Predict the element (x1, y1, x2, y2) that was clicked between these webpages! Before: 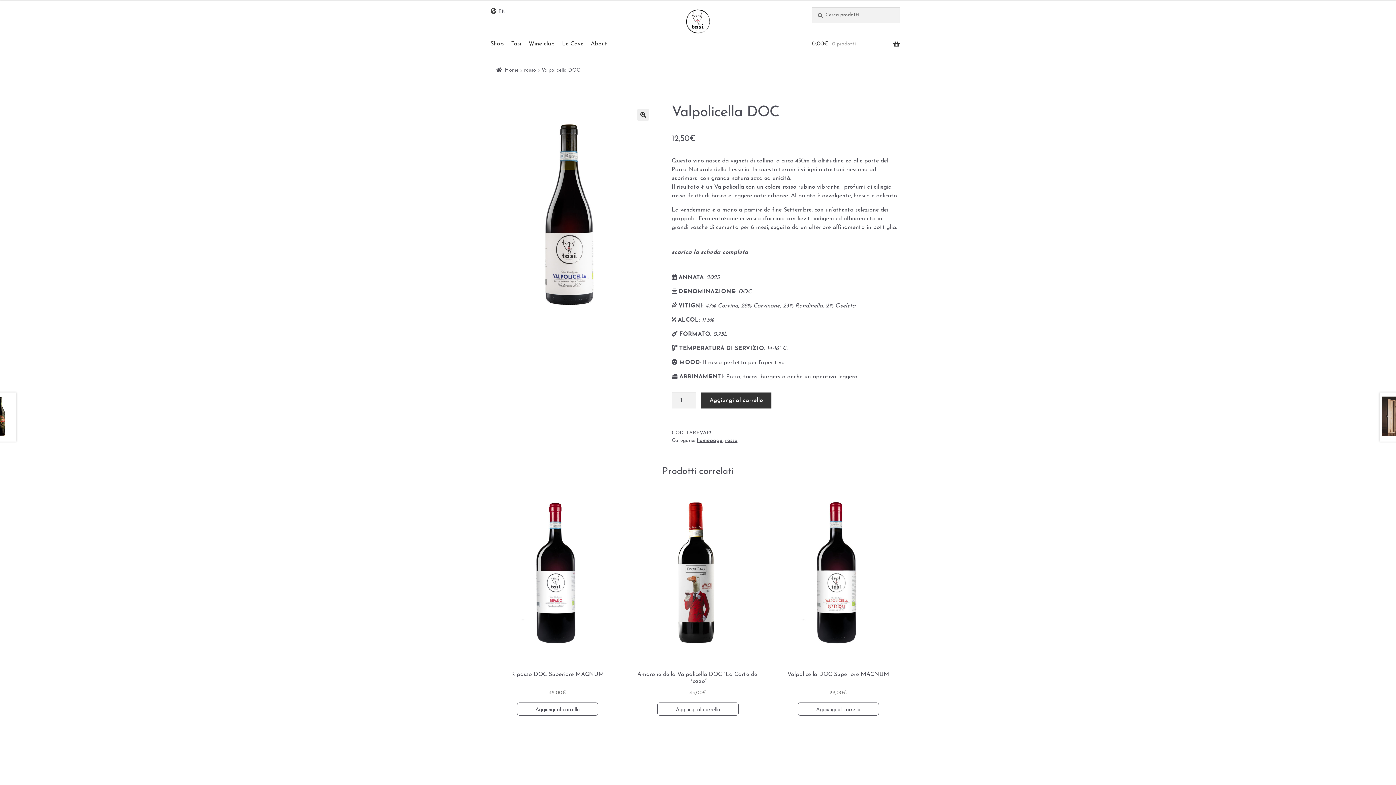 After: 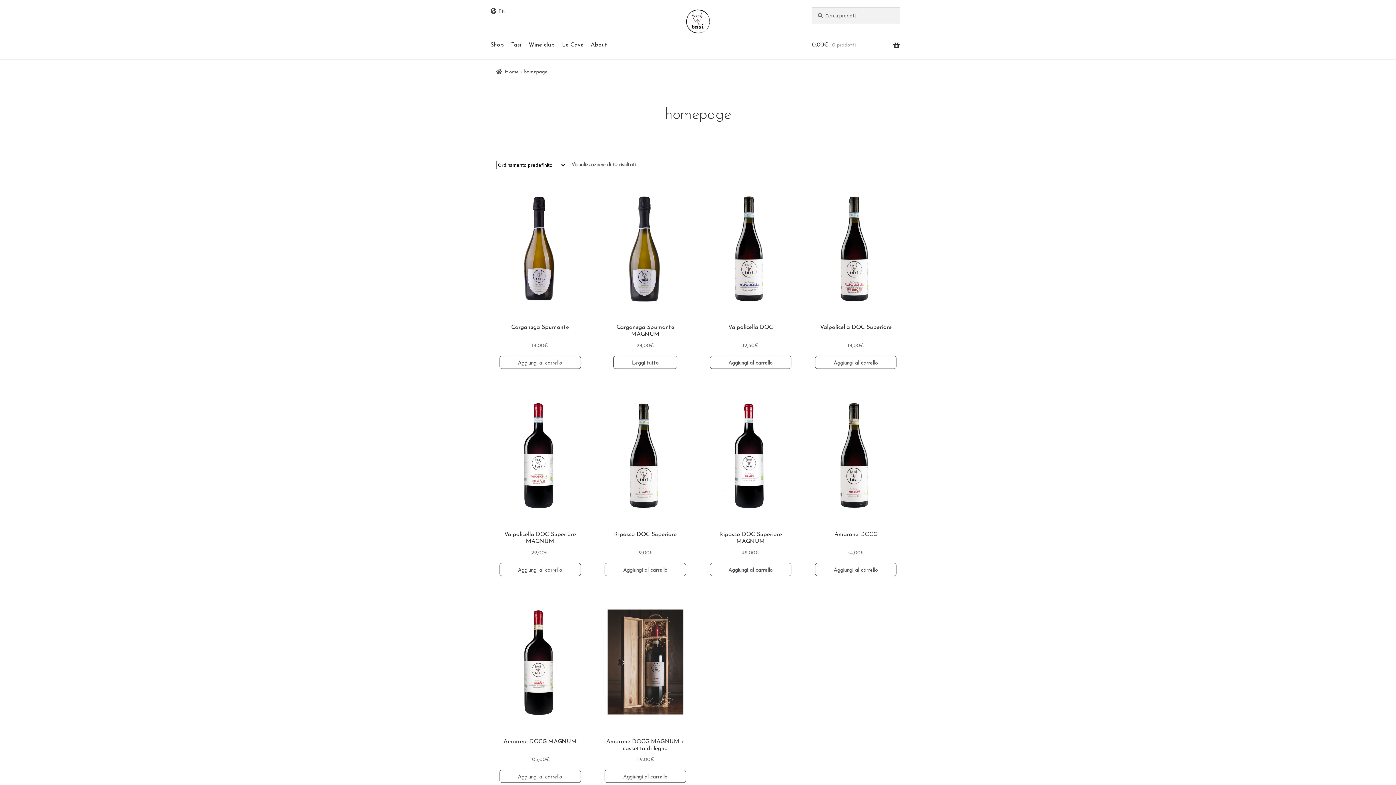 Action: label: homepage bbox: (696, 438, 722, 443)